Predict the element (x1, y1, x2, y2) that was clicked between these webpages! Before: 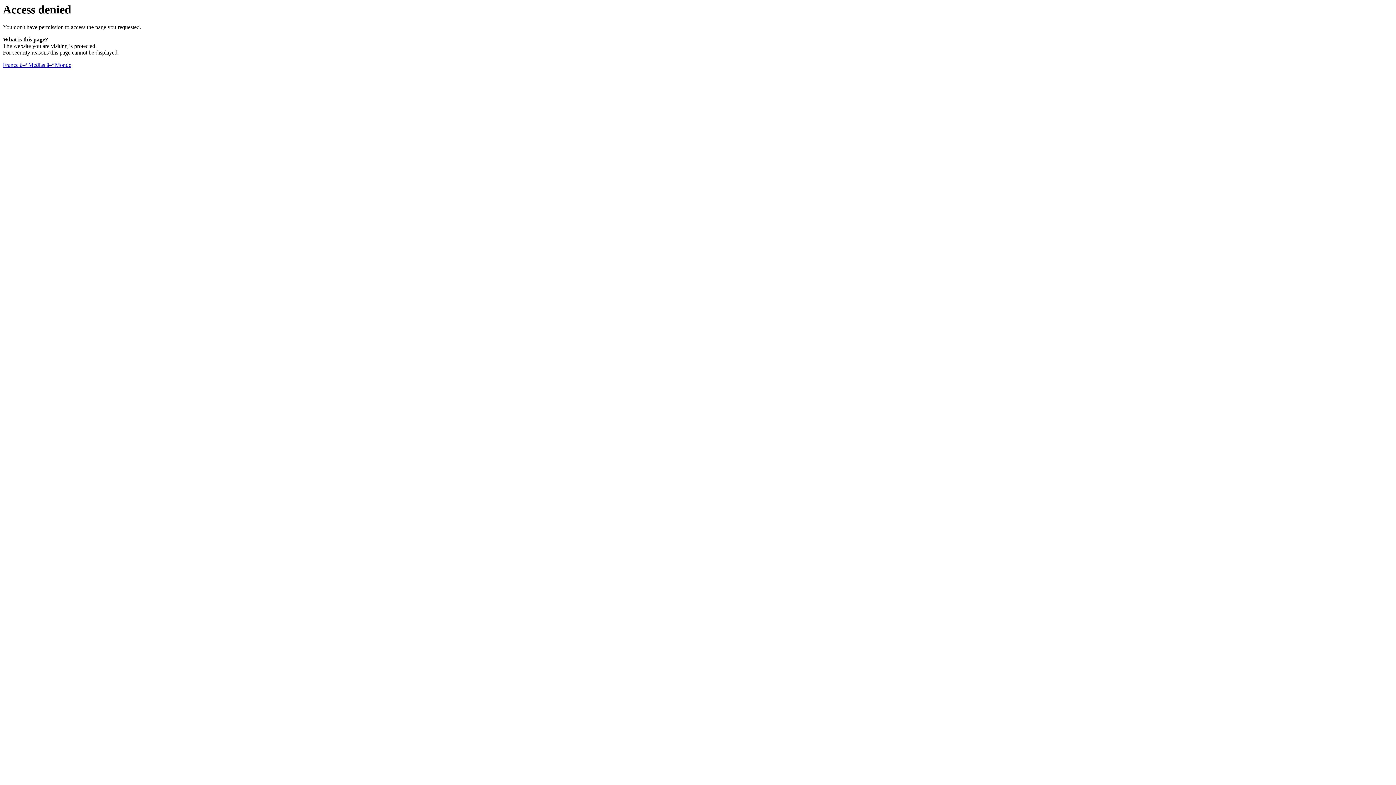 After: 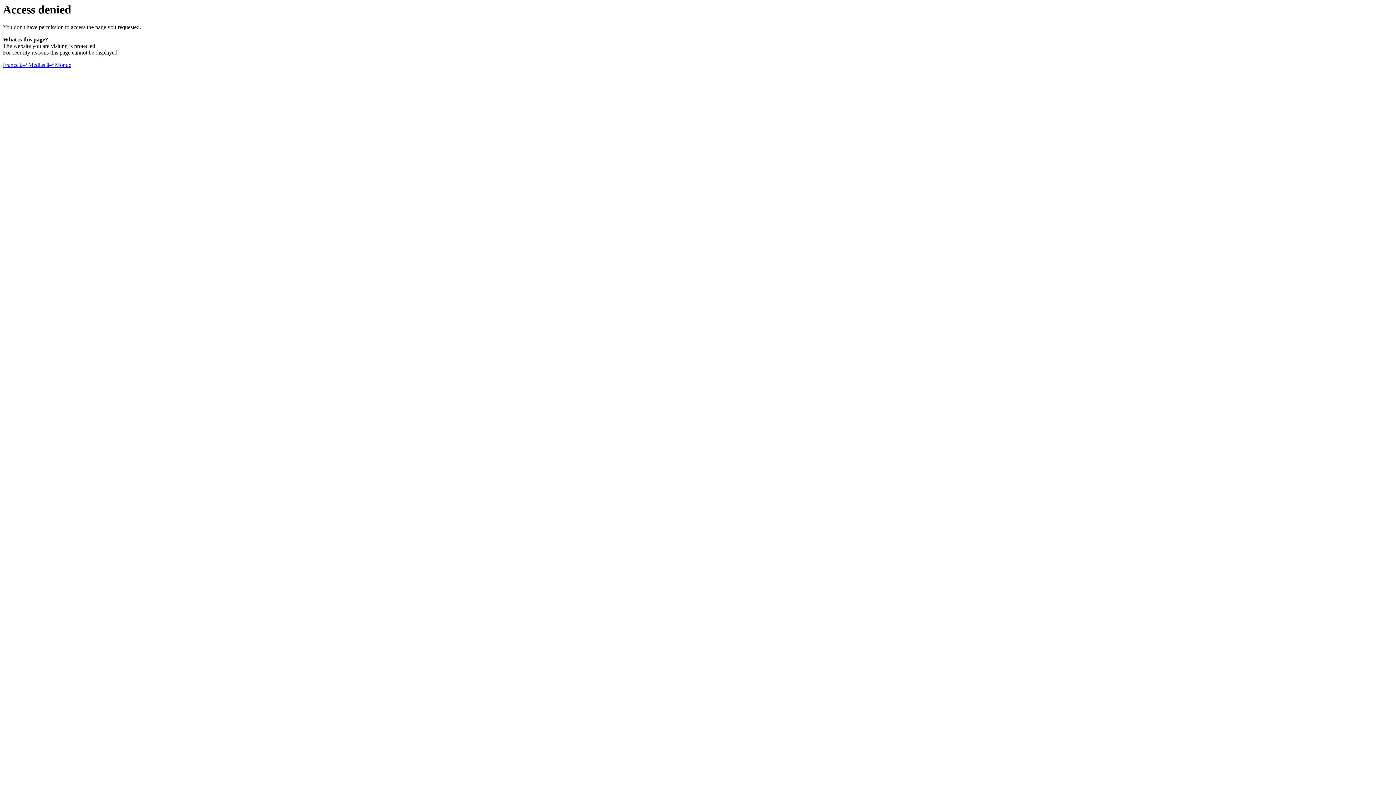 Action: bbox: (2, 61, 71, 68) label: France â–ª Medias â–ª Monde